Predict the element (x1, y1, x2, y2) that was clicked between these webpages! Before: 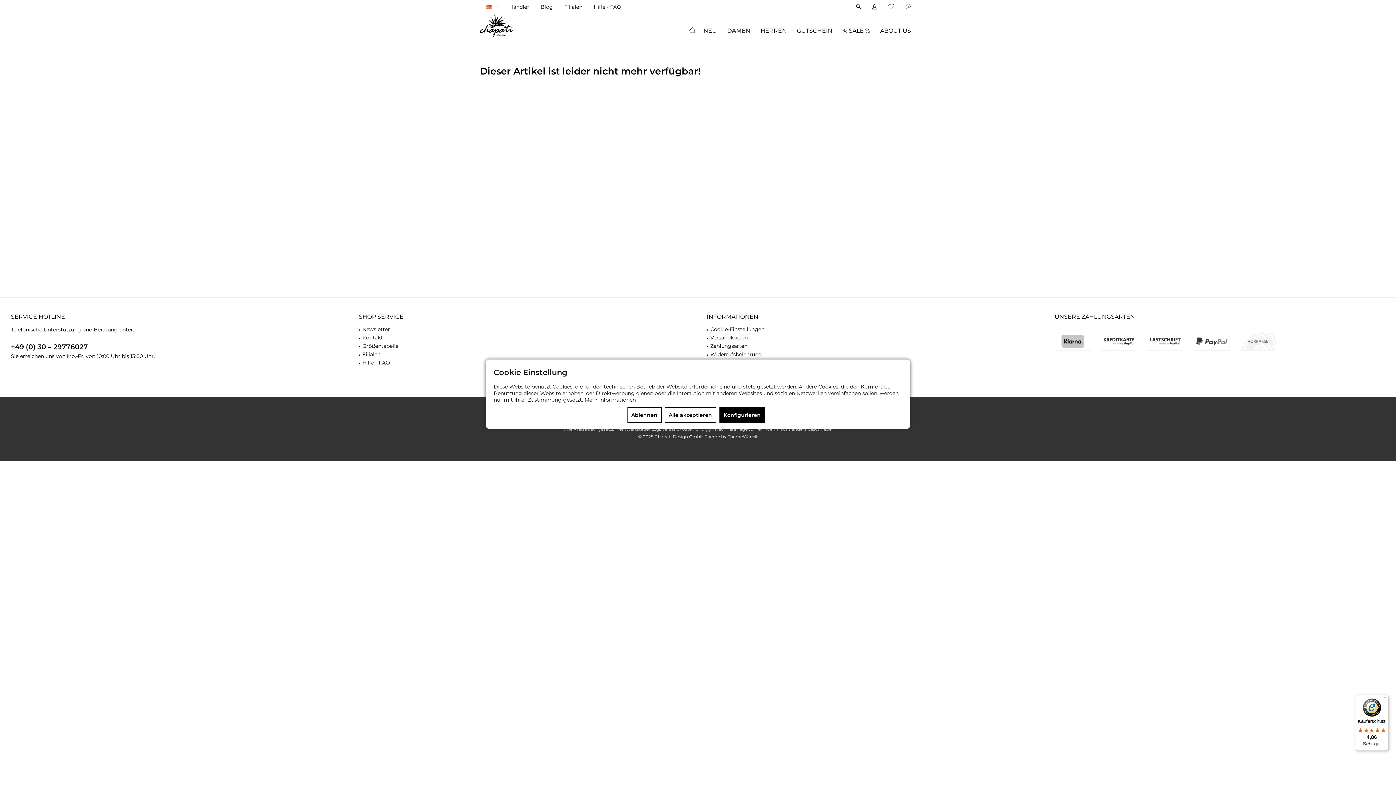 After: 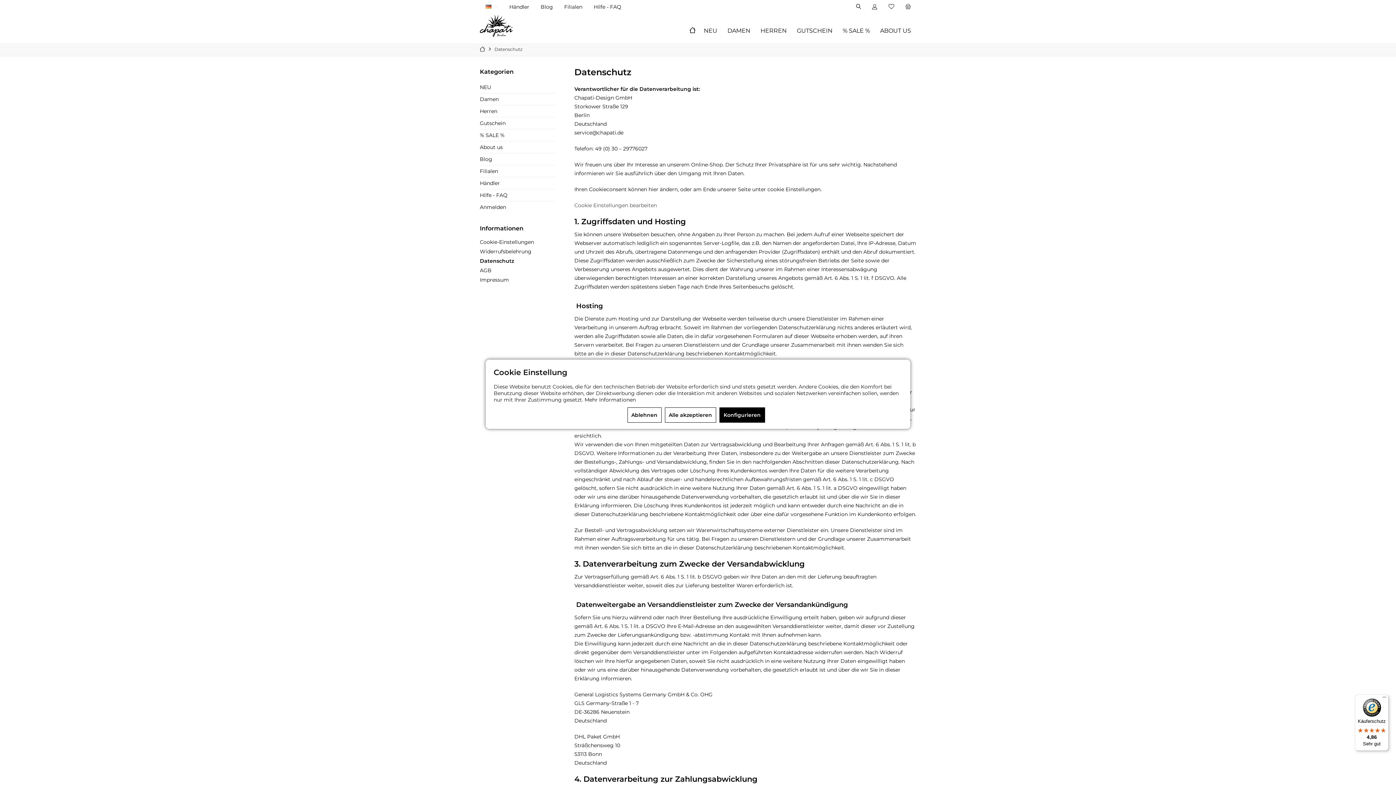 Action: bbox: (584, 396, 636, 403) label: Mehr Informationen